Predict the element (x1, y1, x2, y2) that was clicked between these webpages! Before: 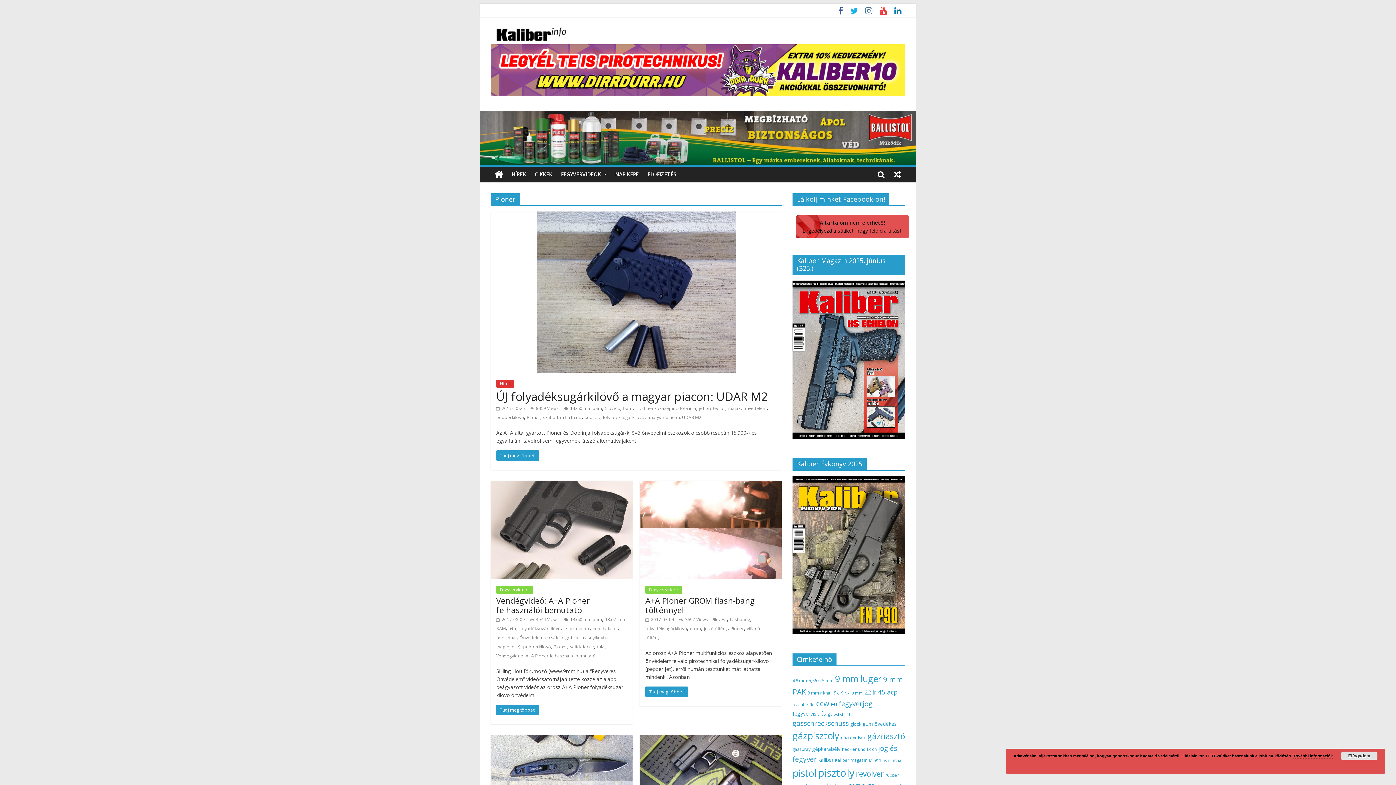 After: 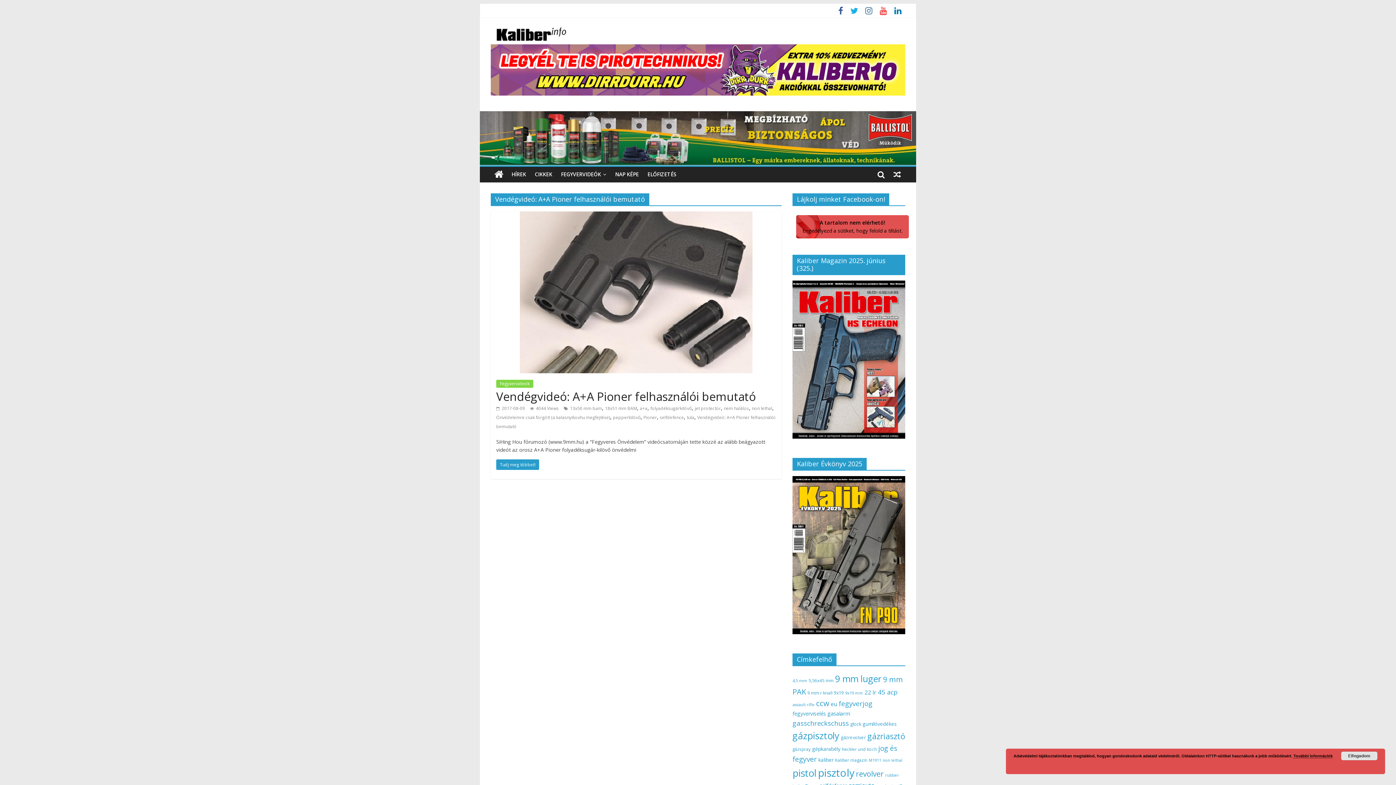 Action: bbox: (496, 653, 596, 659) label: Vendégvideó: A+A Pioner felhasználói bemutató